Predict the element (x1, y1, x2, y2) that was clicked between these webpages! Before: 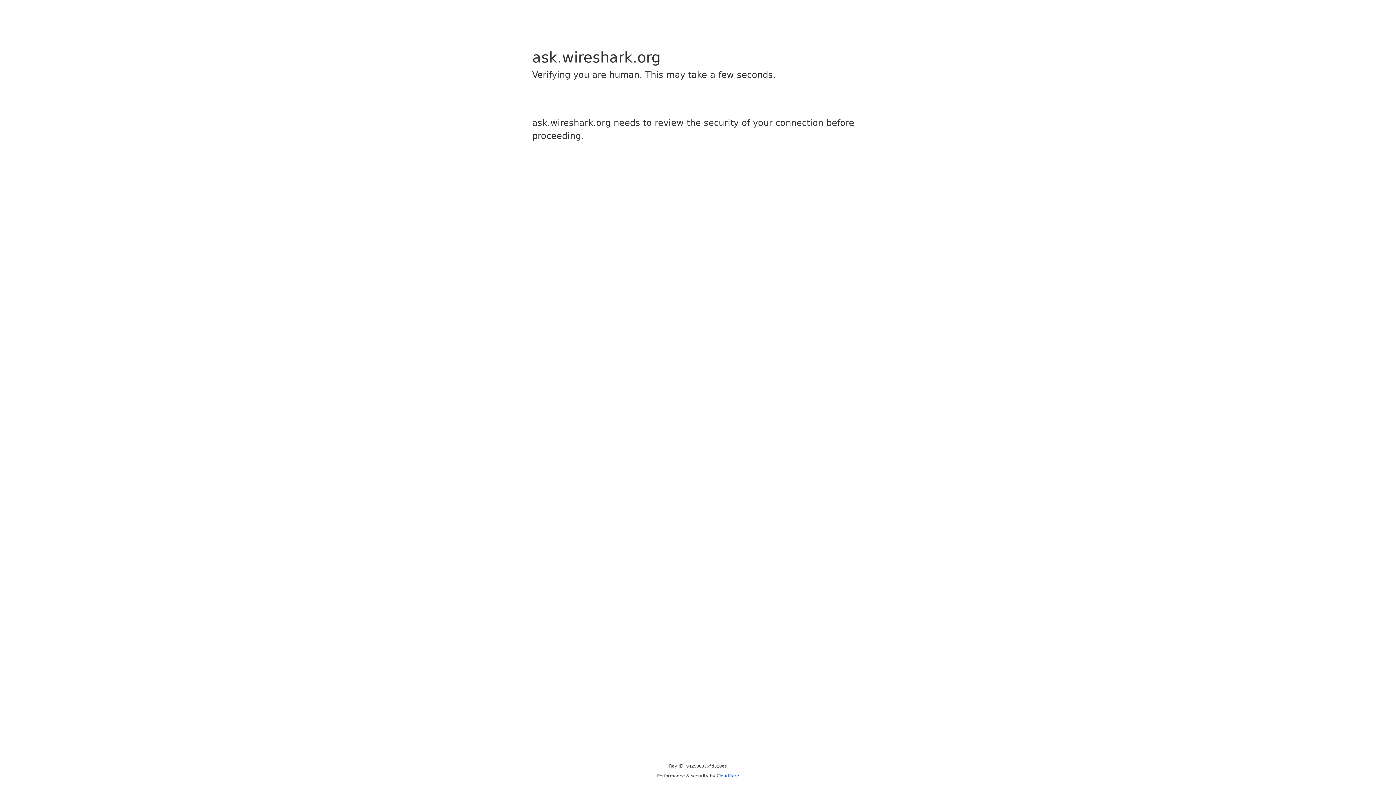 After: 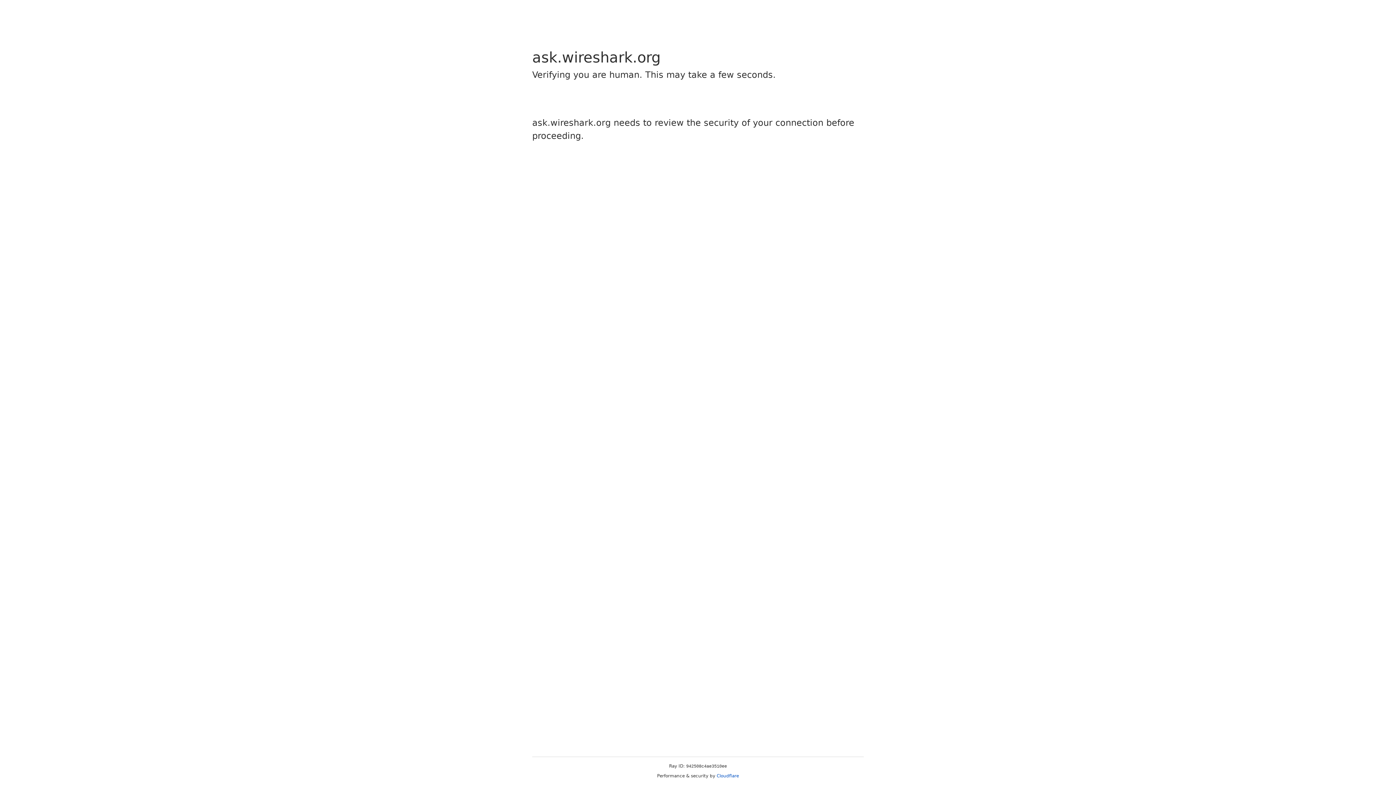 Action: bbox: (716, 773, 739, 778) label: Cloudflare